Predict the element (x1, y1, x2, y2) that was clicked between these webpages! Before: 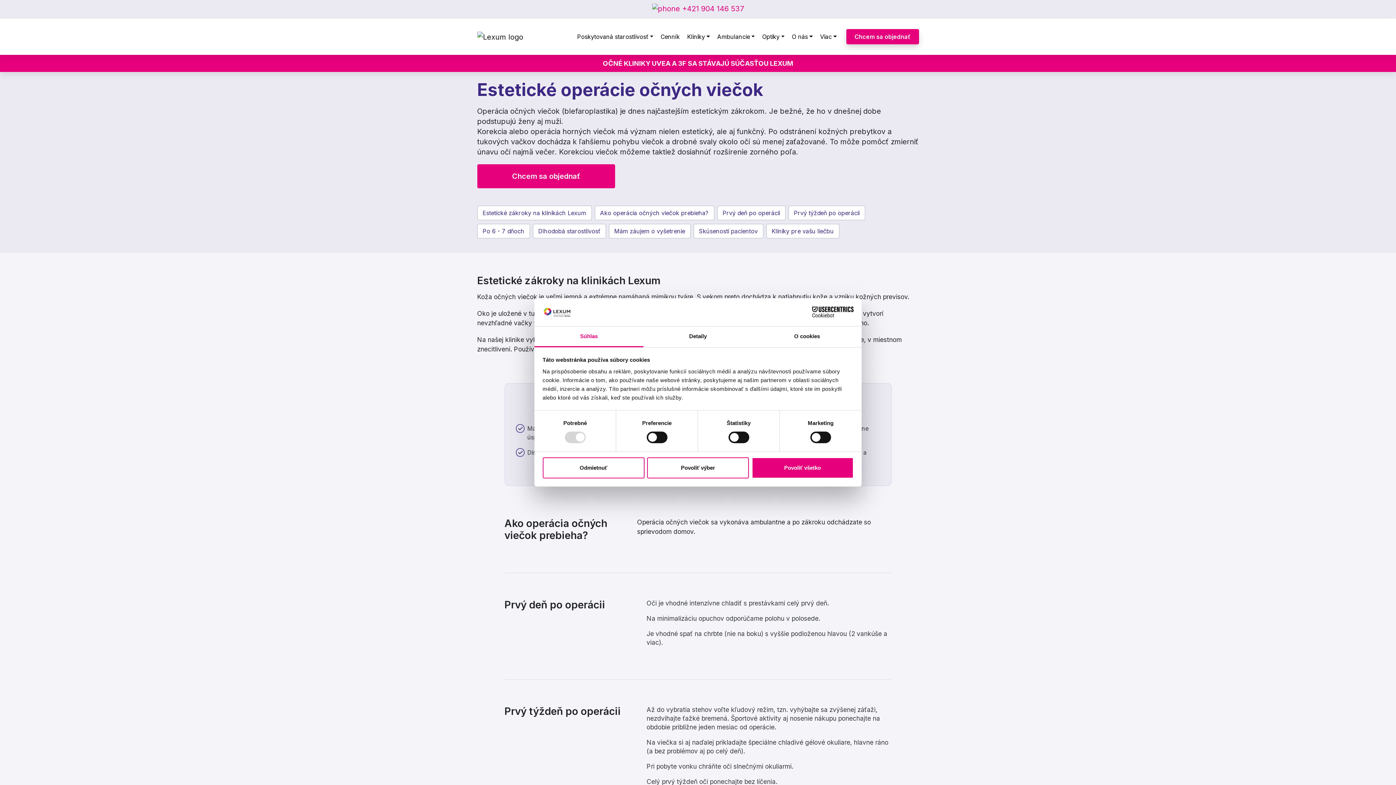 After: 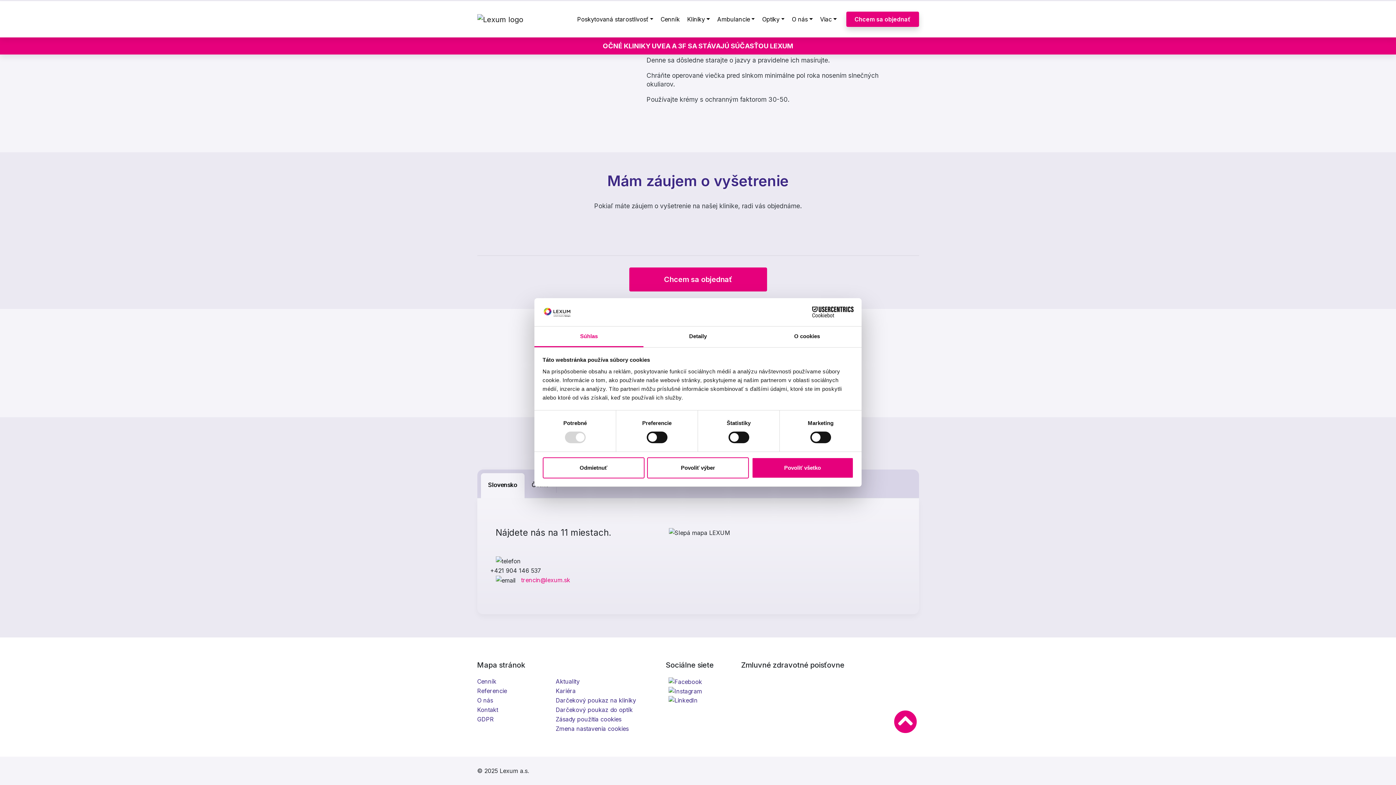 Action: bbox: (766, 224, 839, 238) label: Kliniky pre vašu liečbu